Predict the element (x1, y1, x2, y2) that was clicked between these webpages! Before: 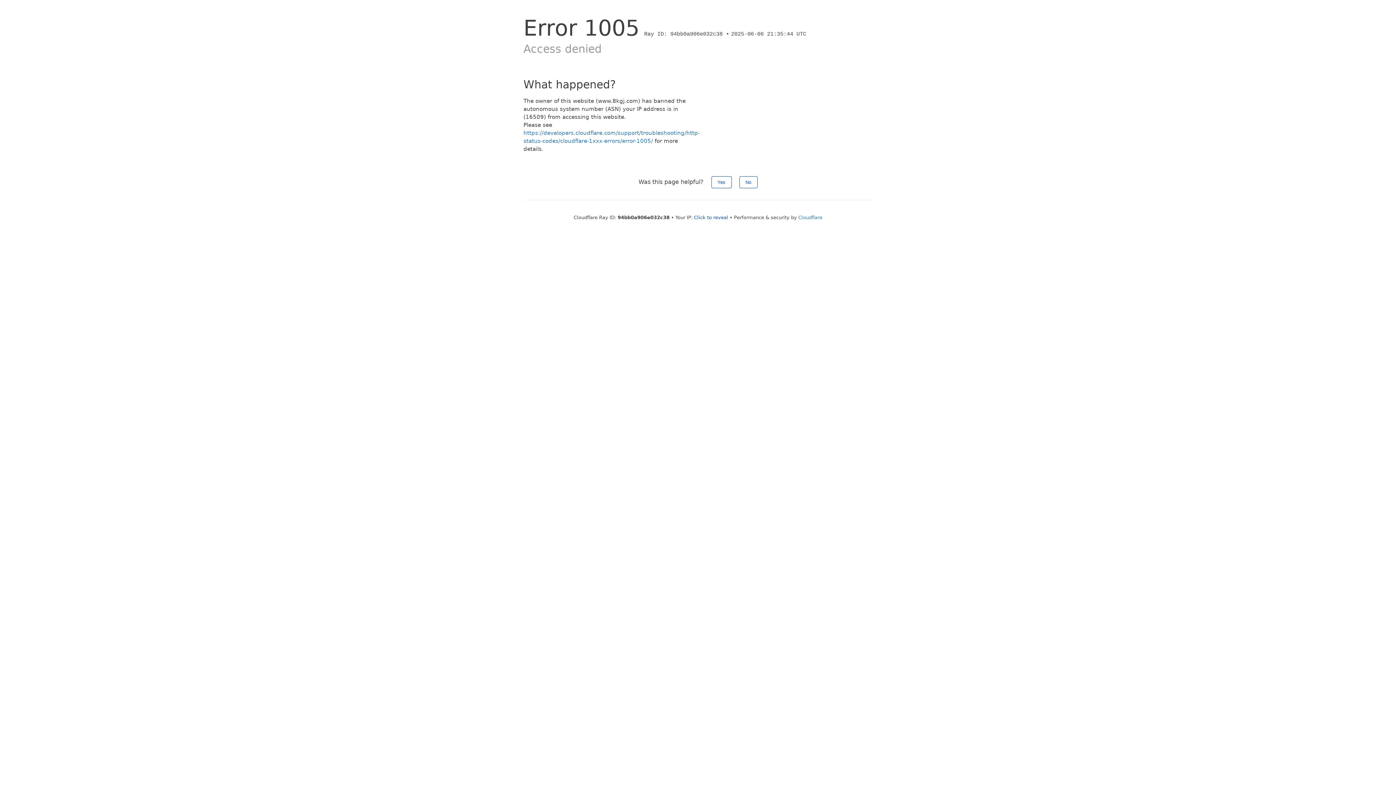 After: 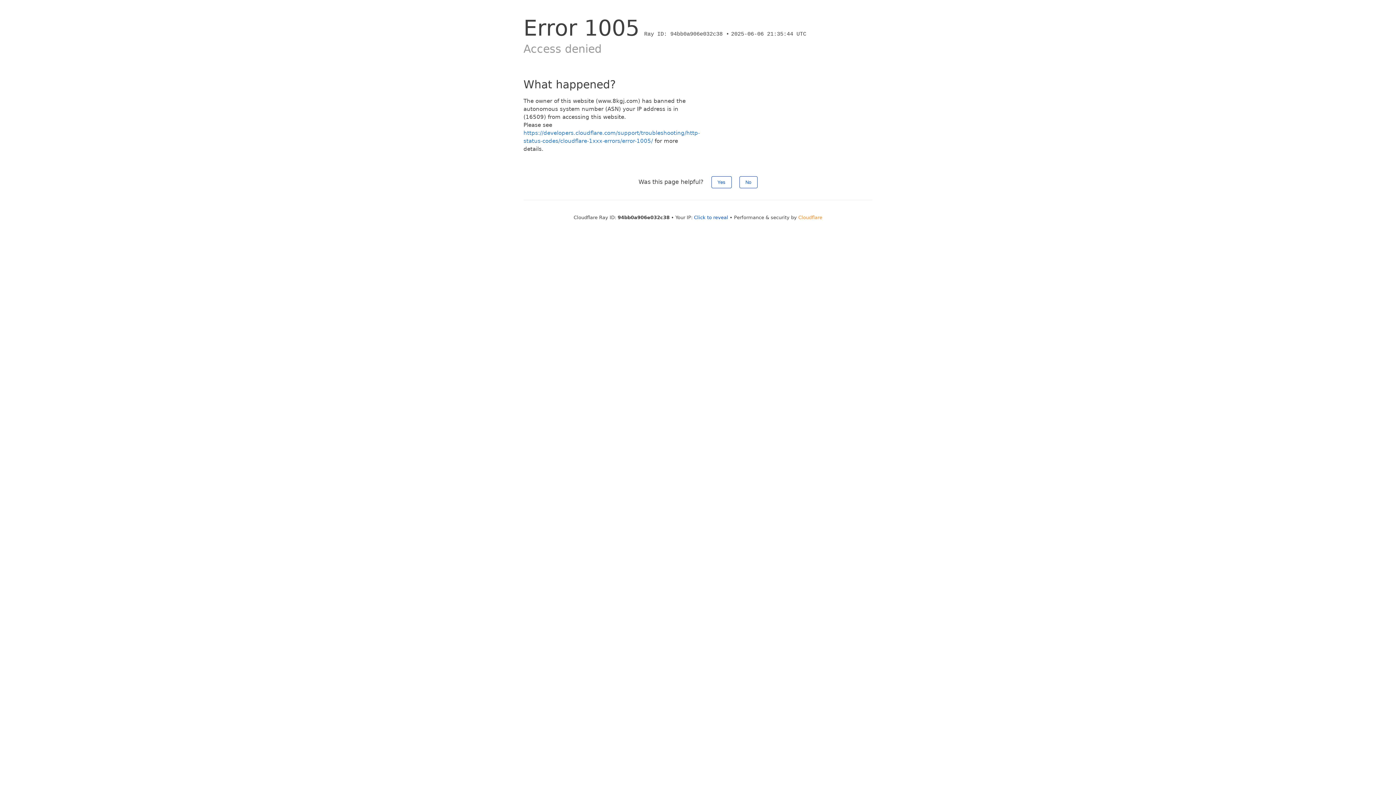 Action: bbox: (798, 214, 822, 220) label: Cloudflare